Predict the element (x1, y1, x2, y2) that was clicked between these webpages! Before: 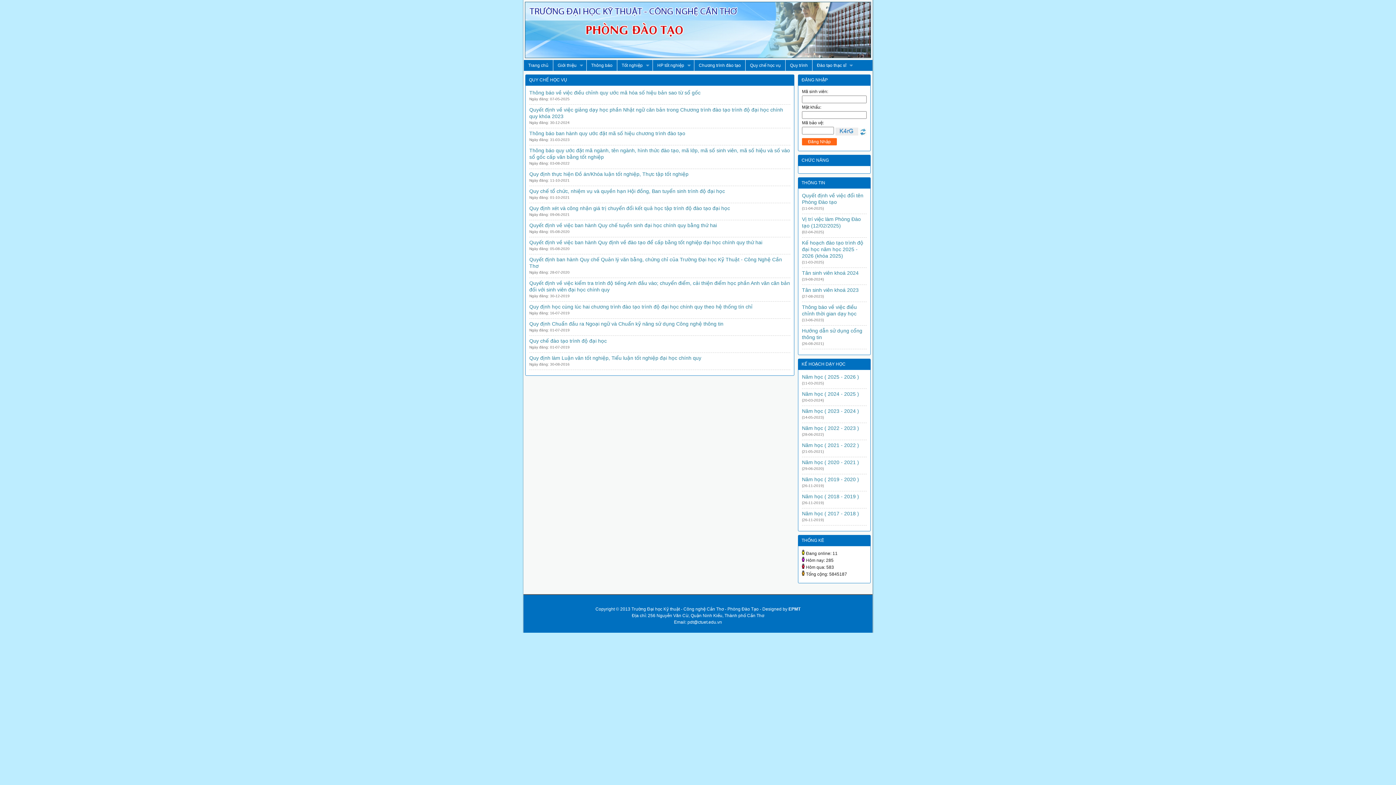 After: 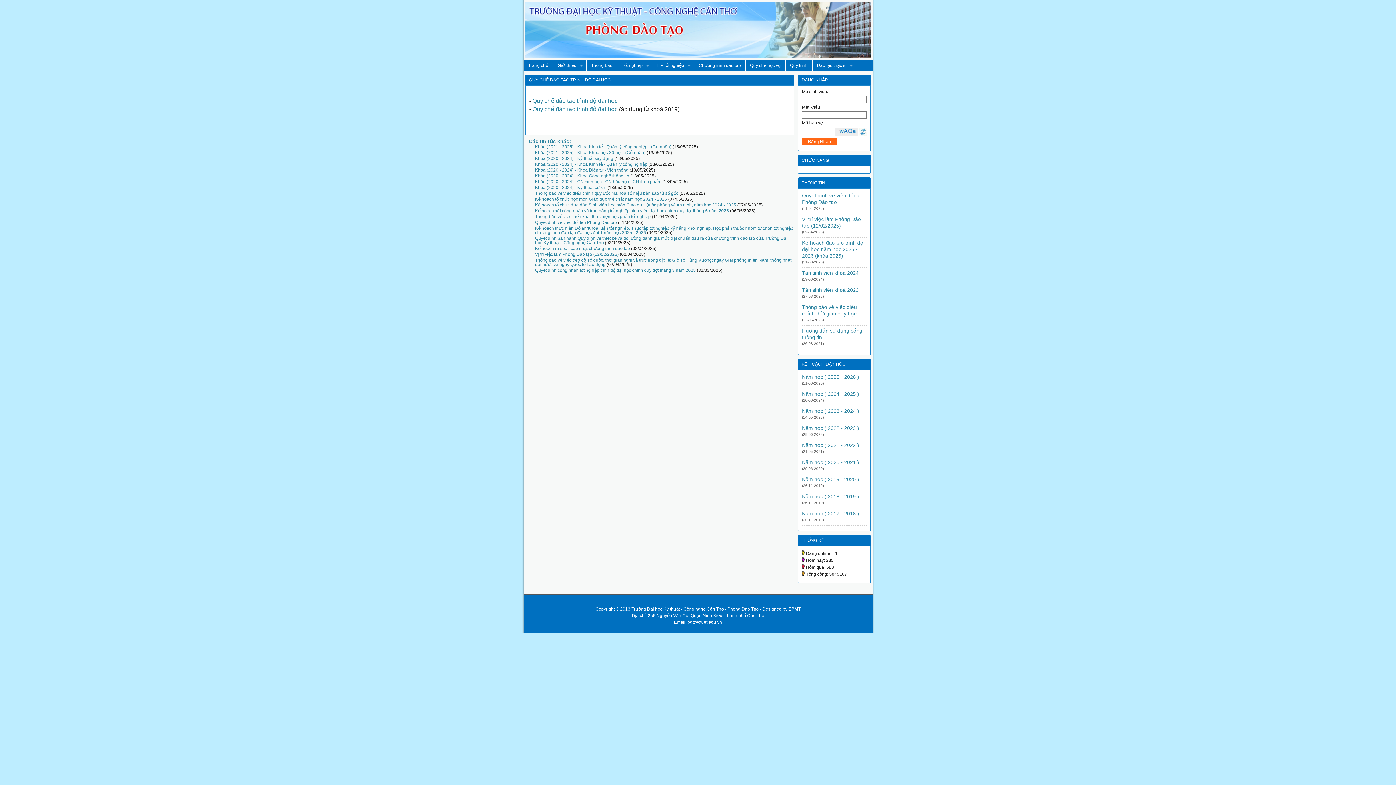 Action: label: Quy chế đào tạo trình độ đại học bbox: (529, 338, 606, 344)